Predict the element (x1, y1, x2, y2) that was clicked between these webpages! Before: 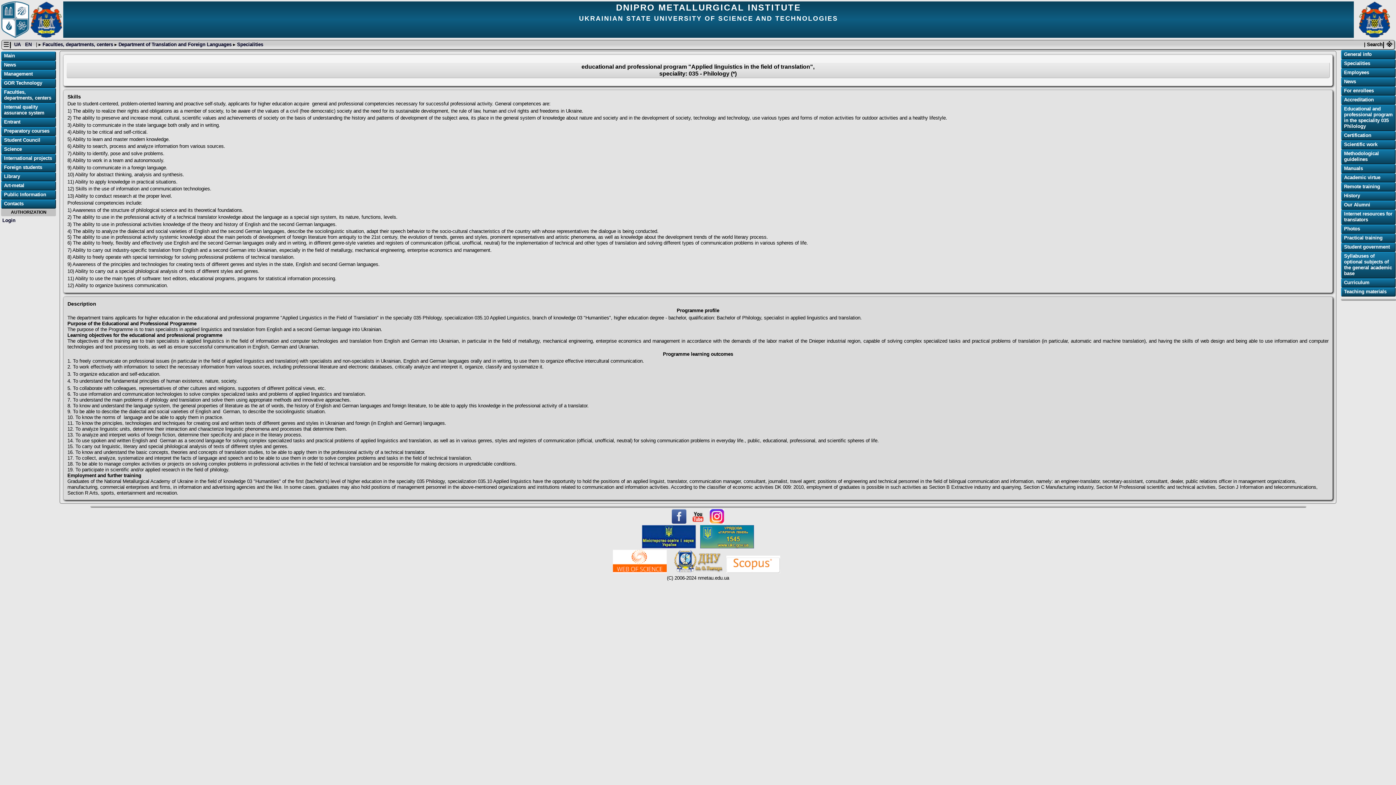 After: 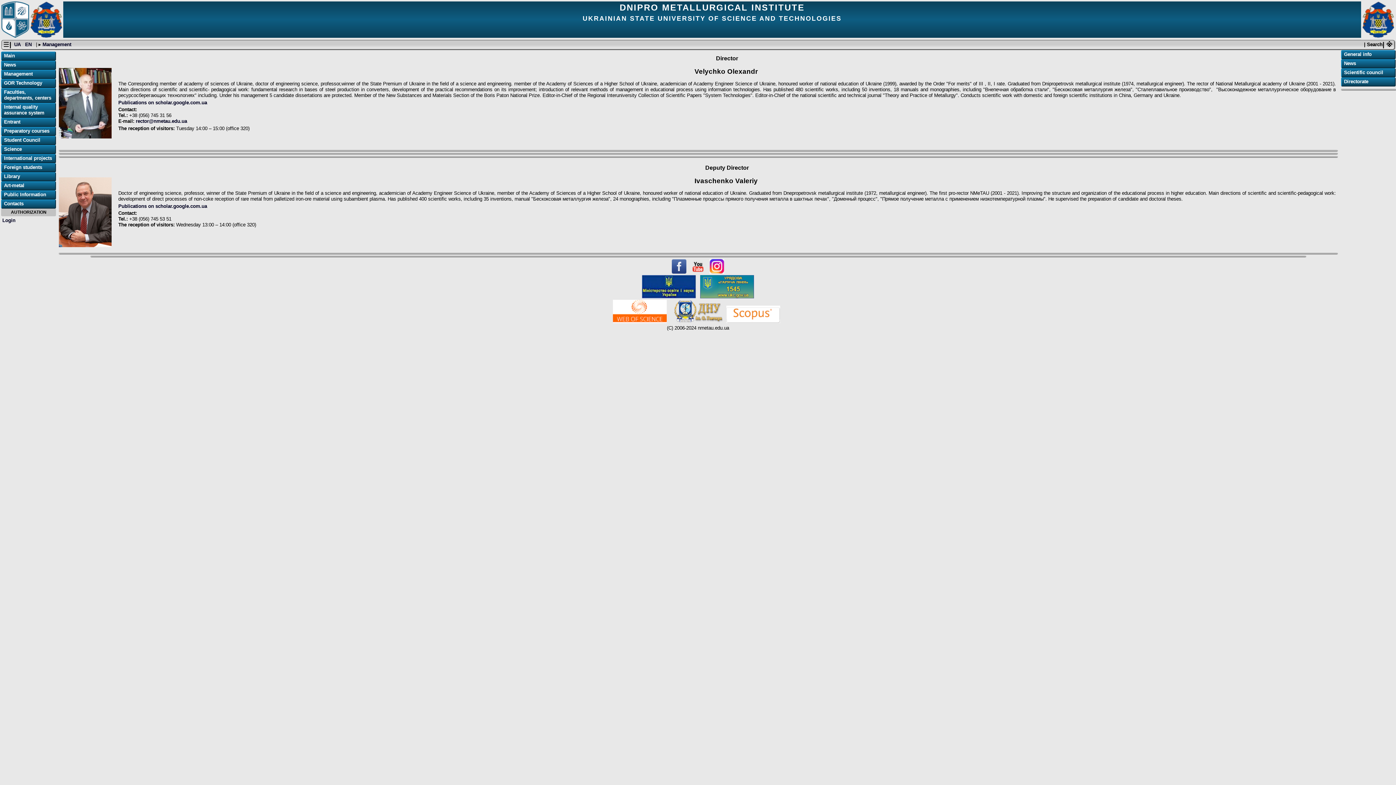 Action: label: Management bbox: (4, 71, 54, 77)